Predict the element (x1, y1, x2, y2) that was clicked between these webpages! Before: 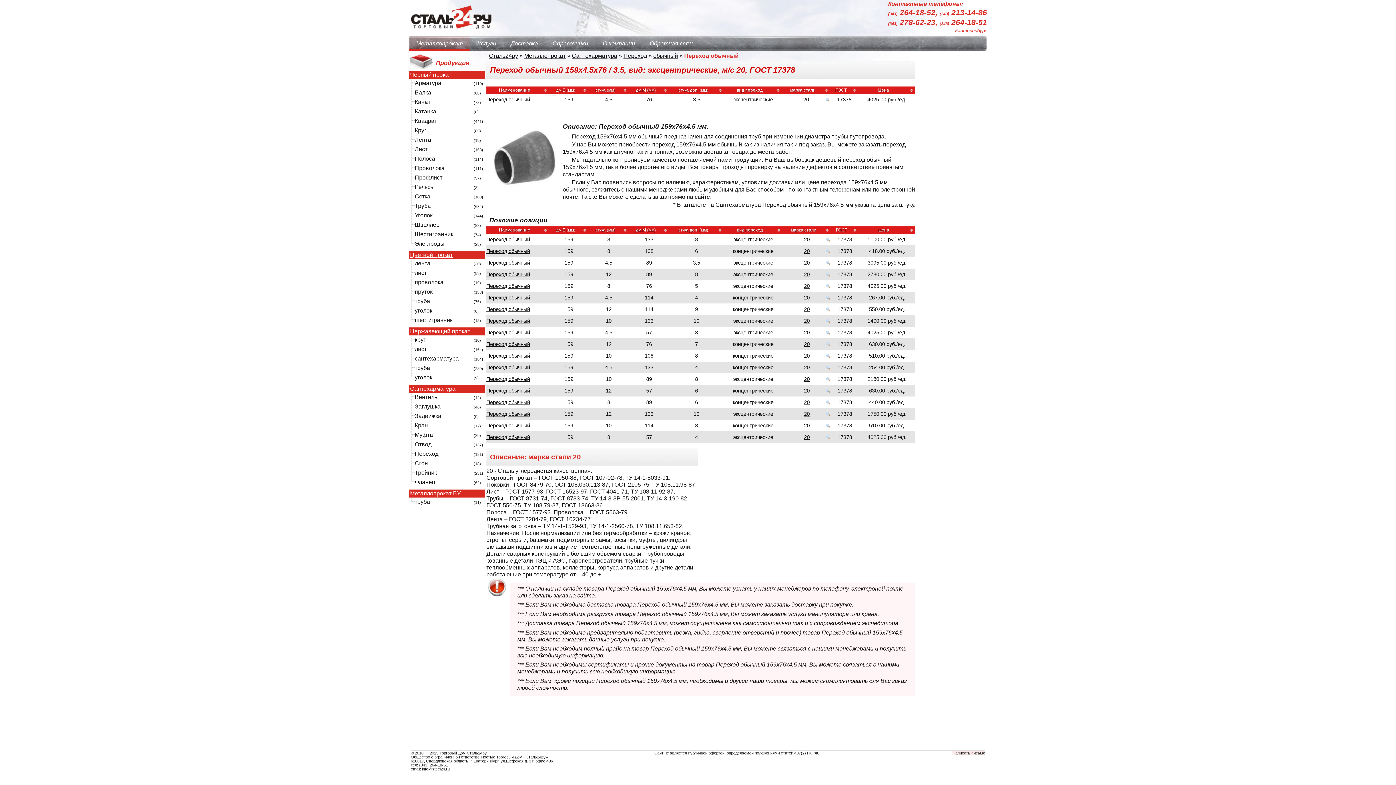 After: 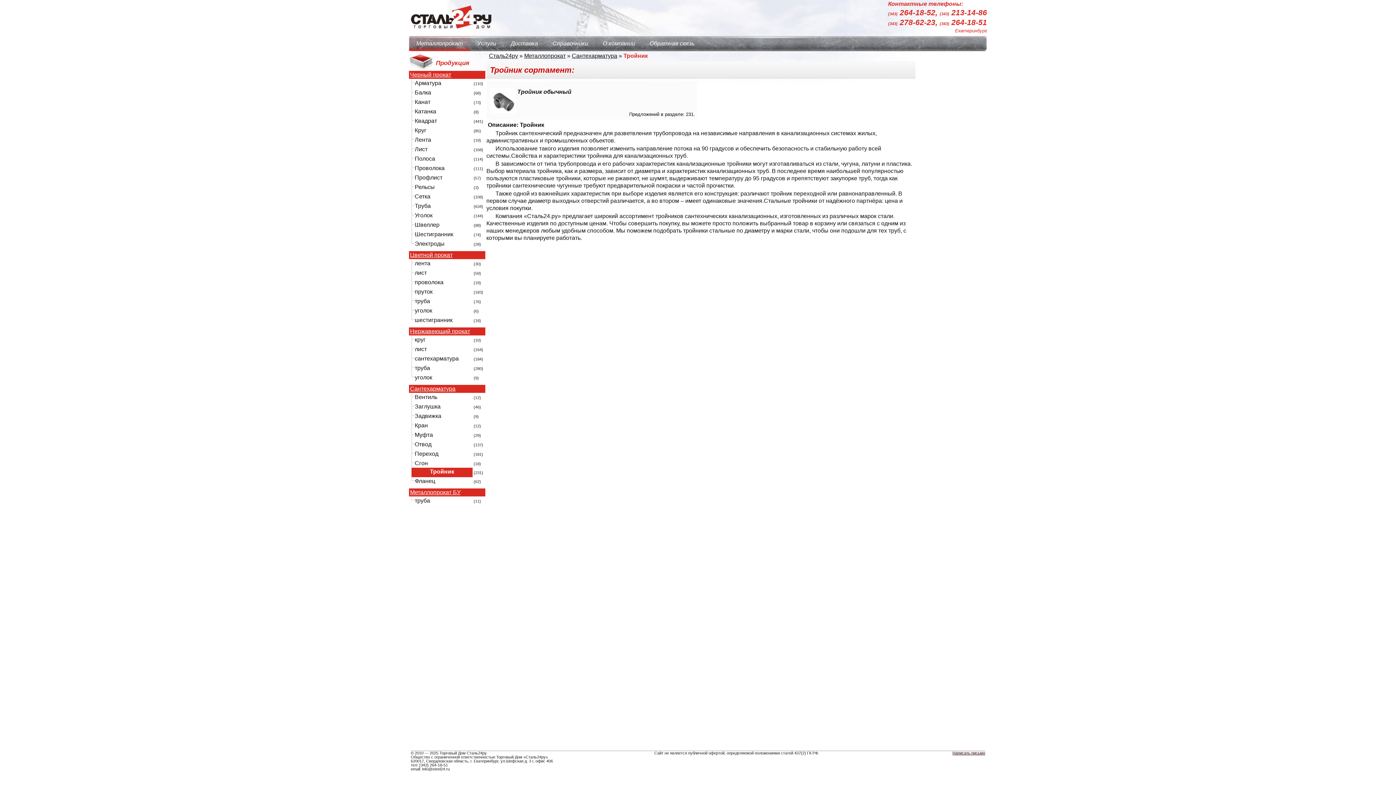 Action: label: Тройник bbox: (414, 469, 472, 478)